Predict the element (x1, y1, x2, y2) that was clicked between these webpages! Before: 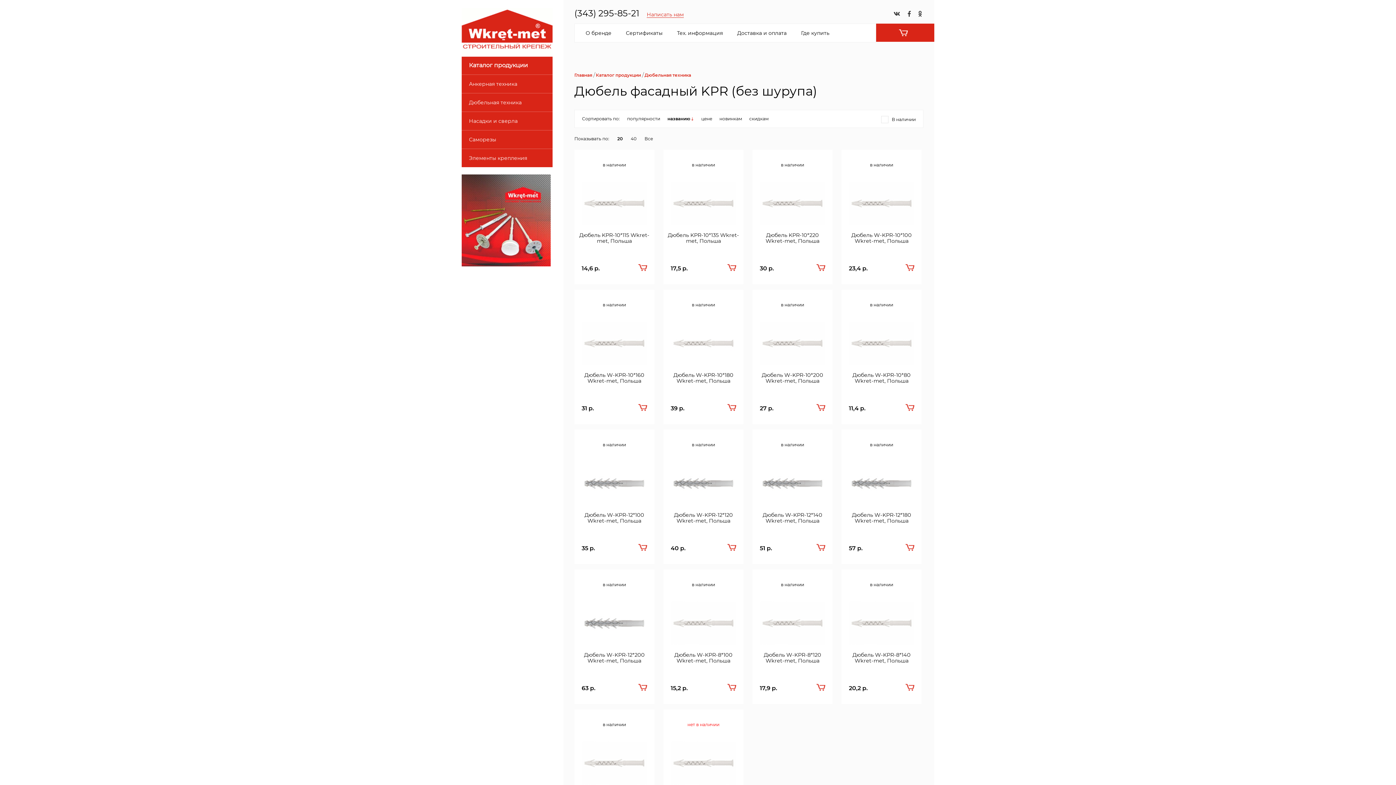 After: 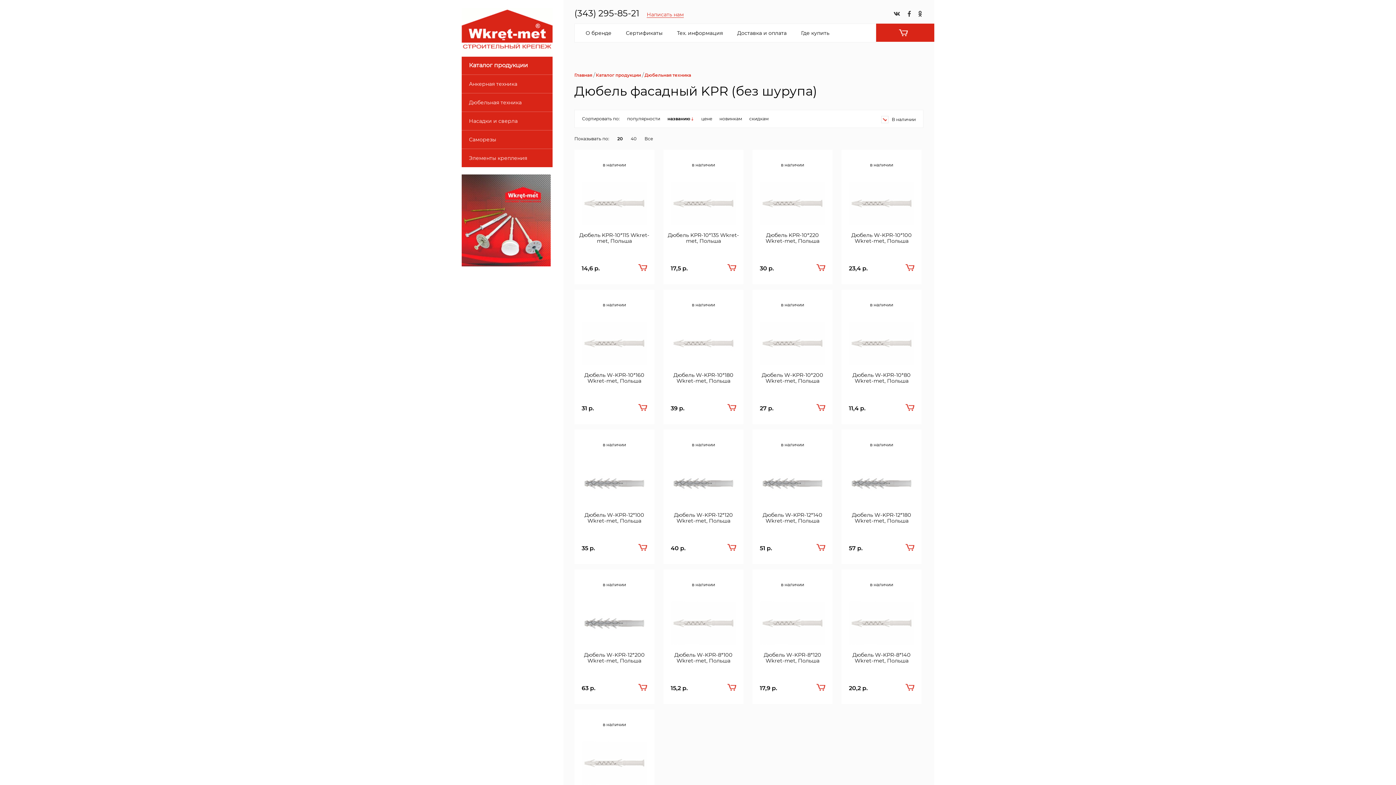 Action: label: В наличии bbox: (881, 115, 916, 122)